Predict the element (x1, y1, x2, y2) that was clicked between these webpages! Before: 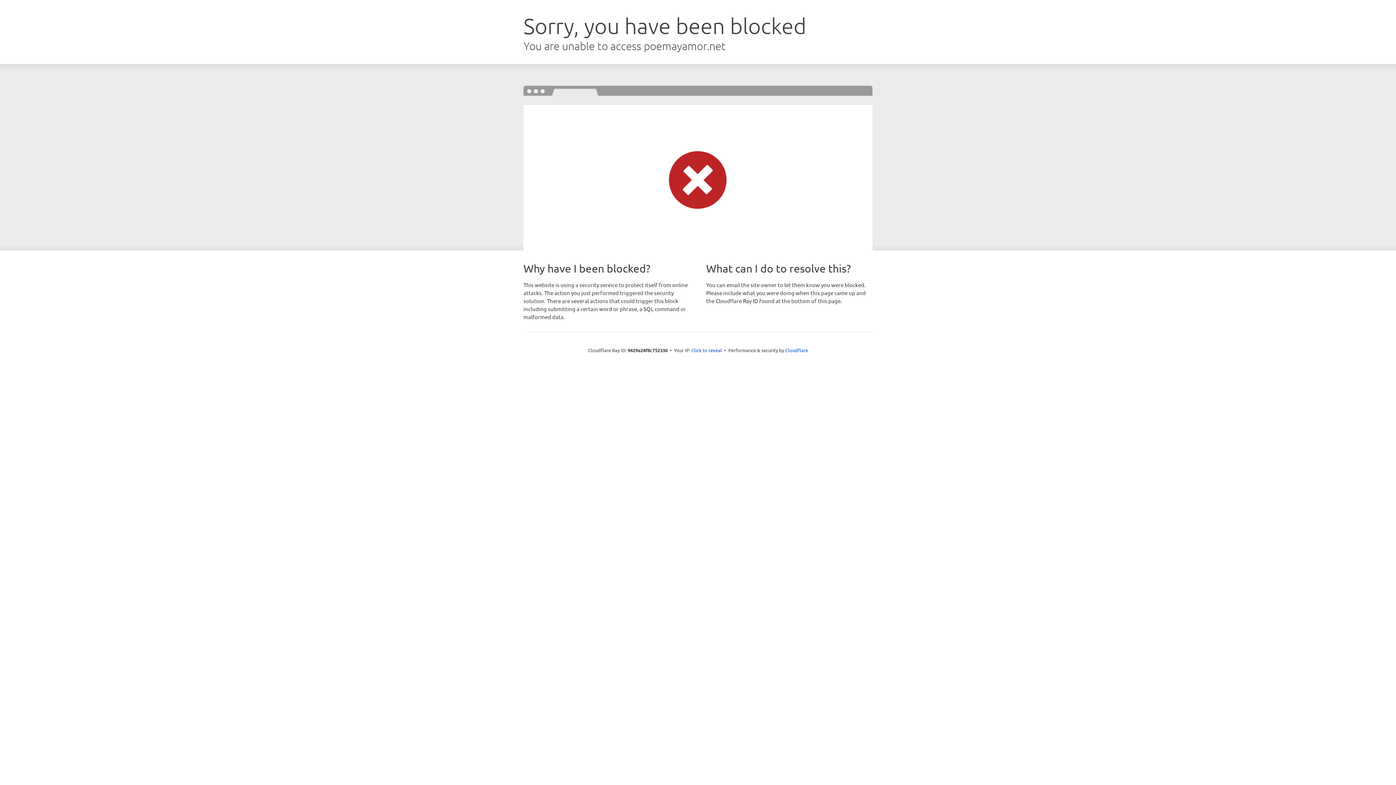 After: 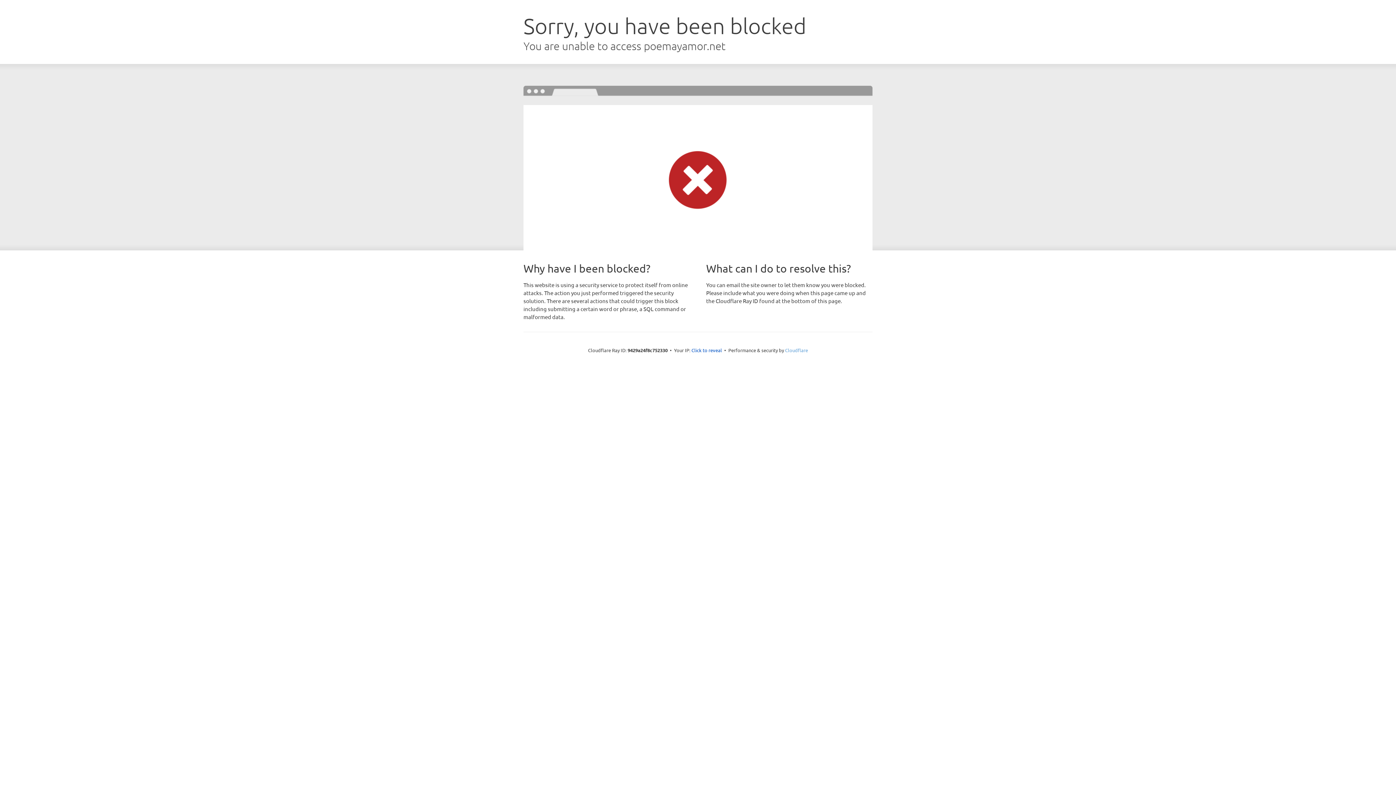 Action: bbox: (785, 347, 808, 353) label: Cloudflare